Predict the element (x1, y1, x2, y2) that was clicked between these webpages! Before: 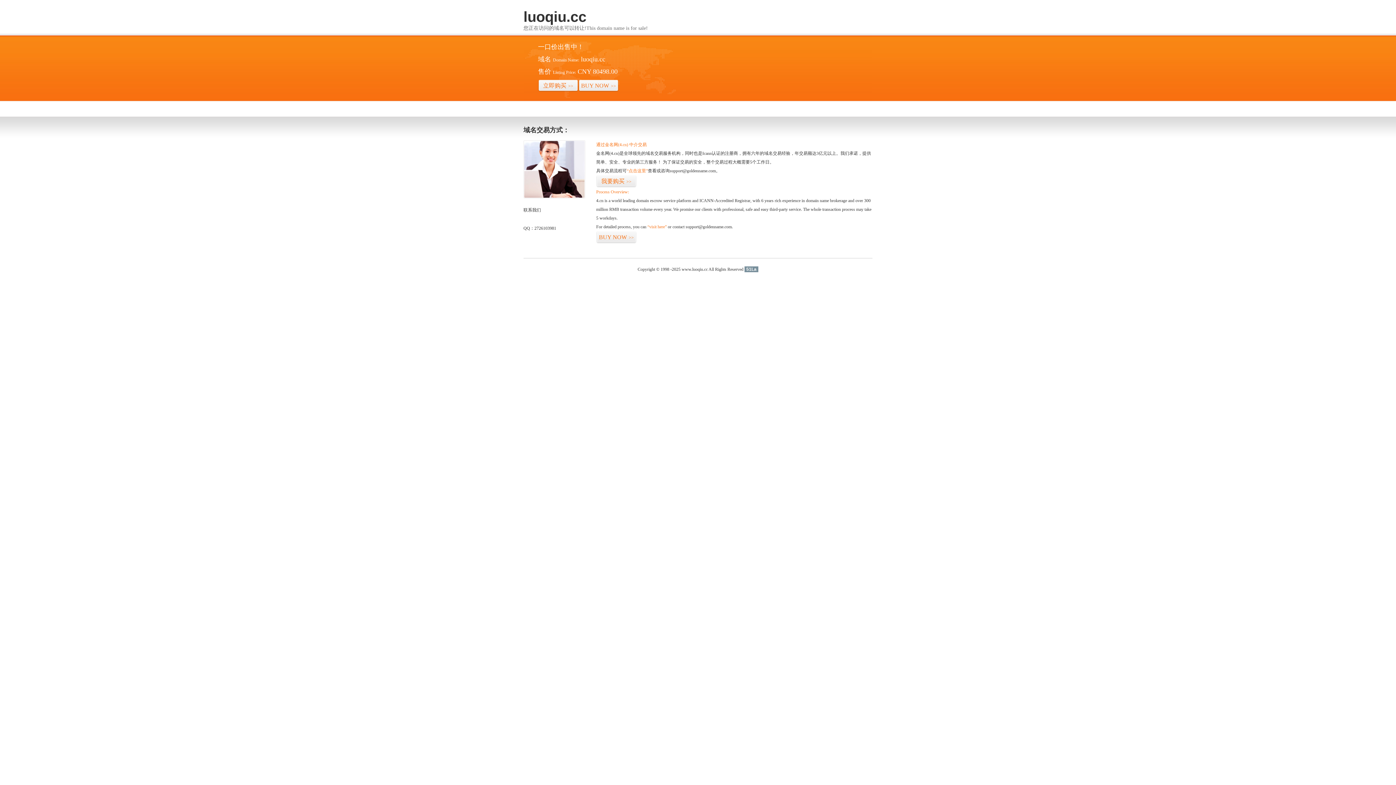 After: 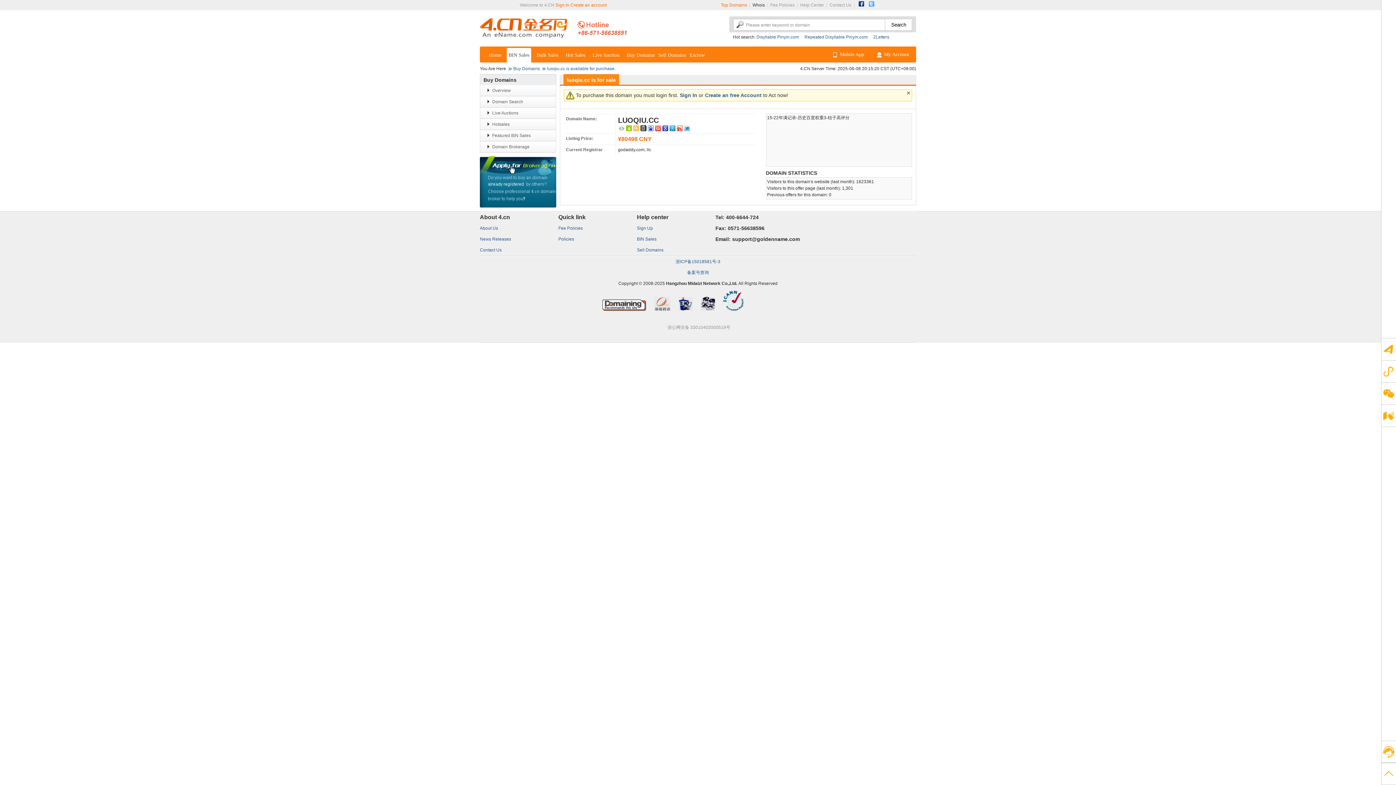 Action: bbox: (538, 79, 578, 92) label: 立即购买>>